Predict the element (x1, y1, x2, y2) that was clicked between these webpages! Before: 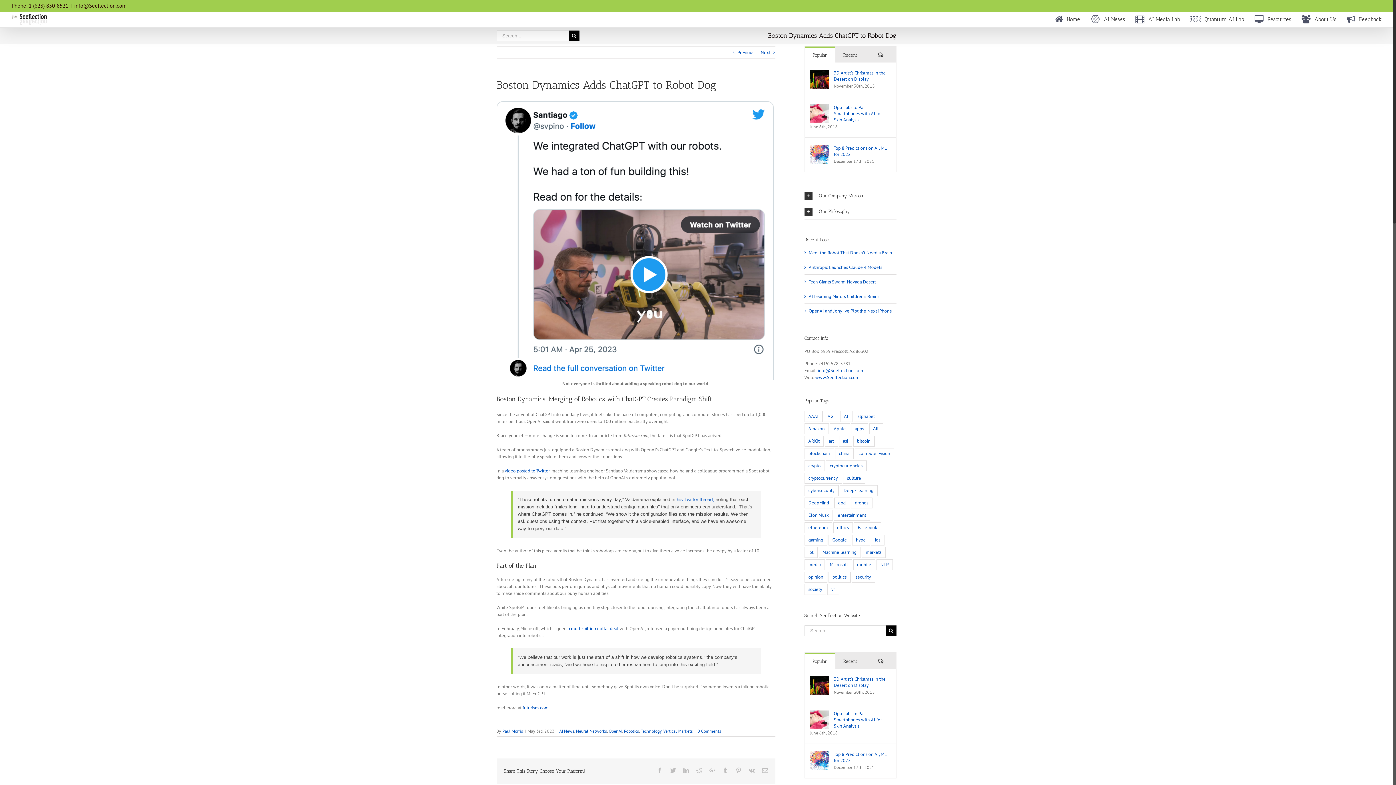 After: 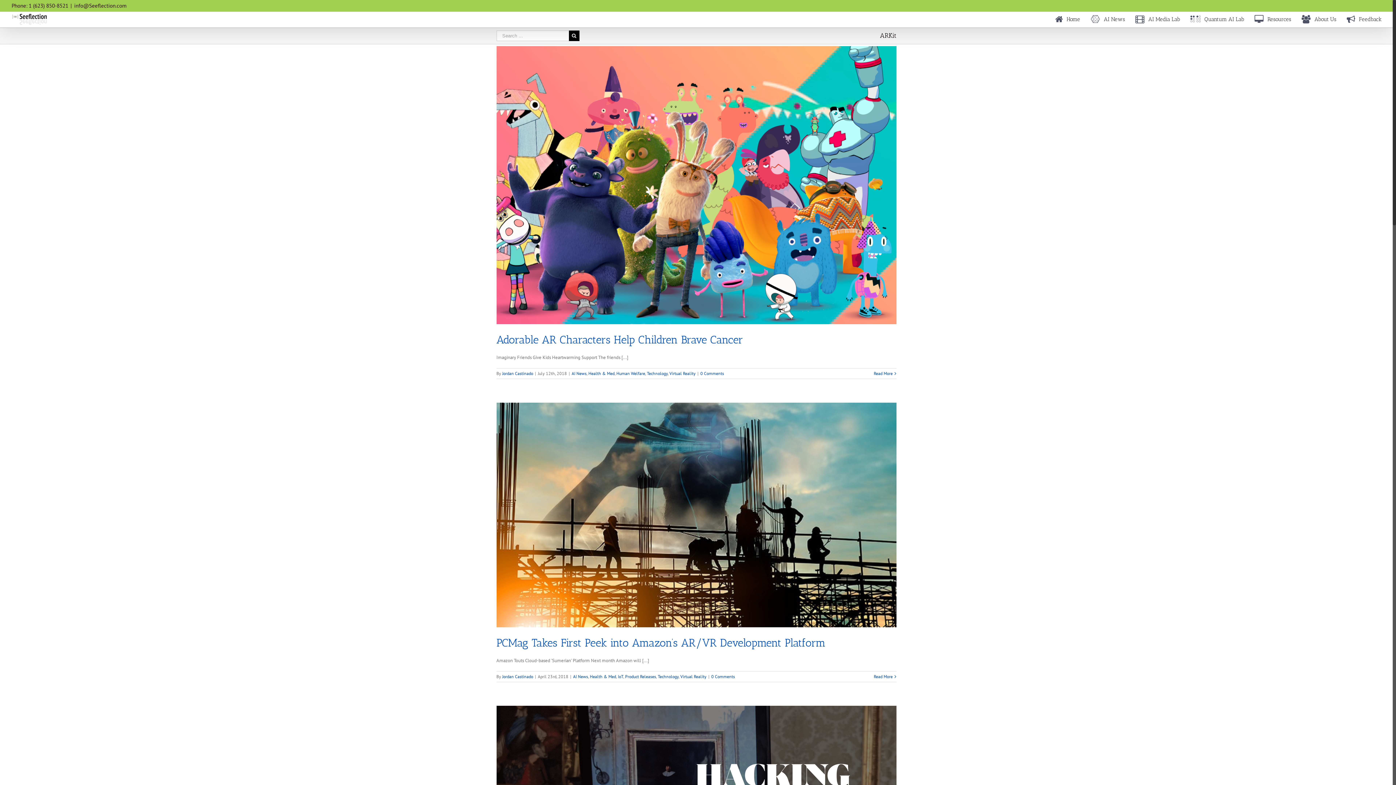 Action: label: ARKit (8 items) bbox: (804, 436, 823, 447)